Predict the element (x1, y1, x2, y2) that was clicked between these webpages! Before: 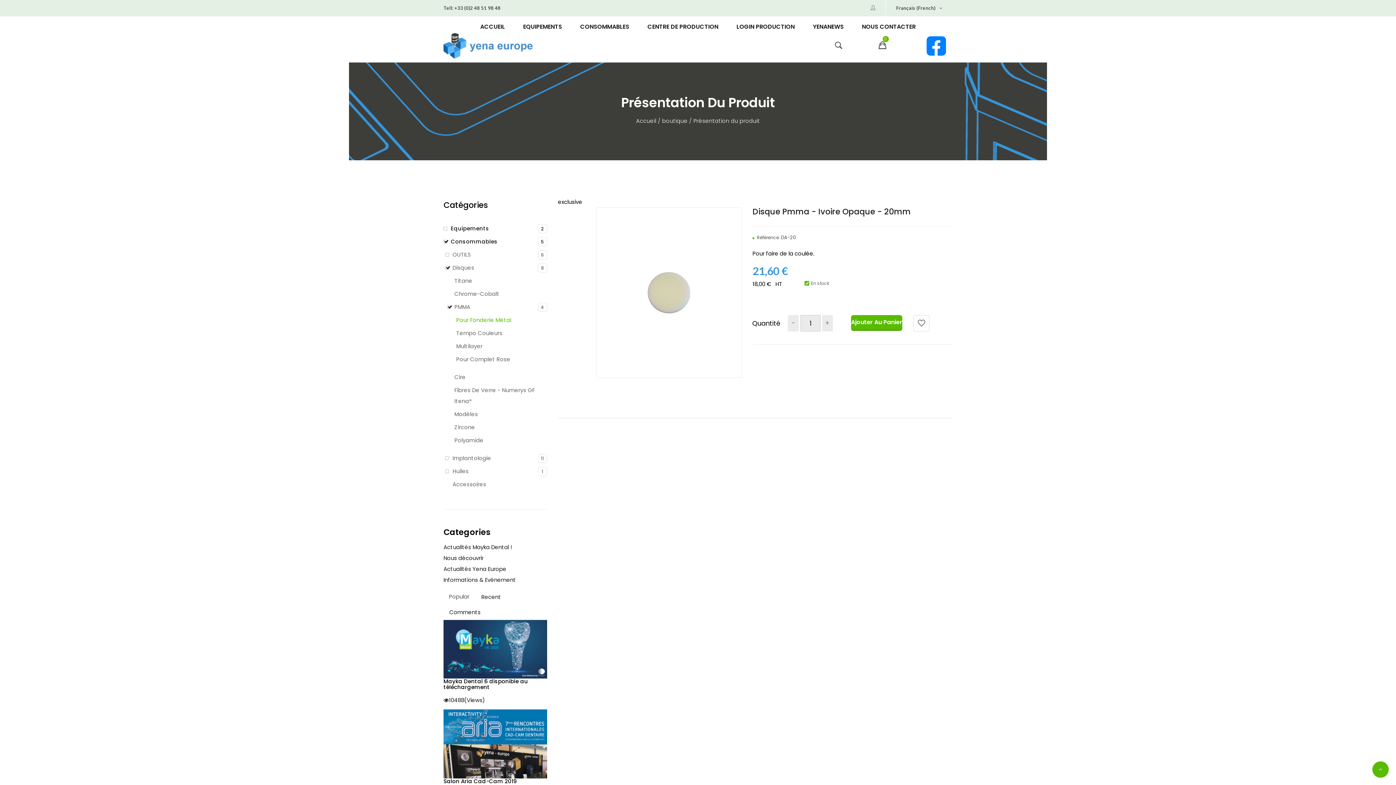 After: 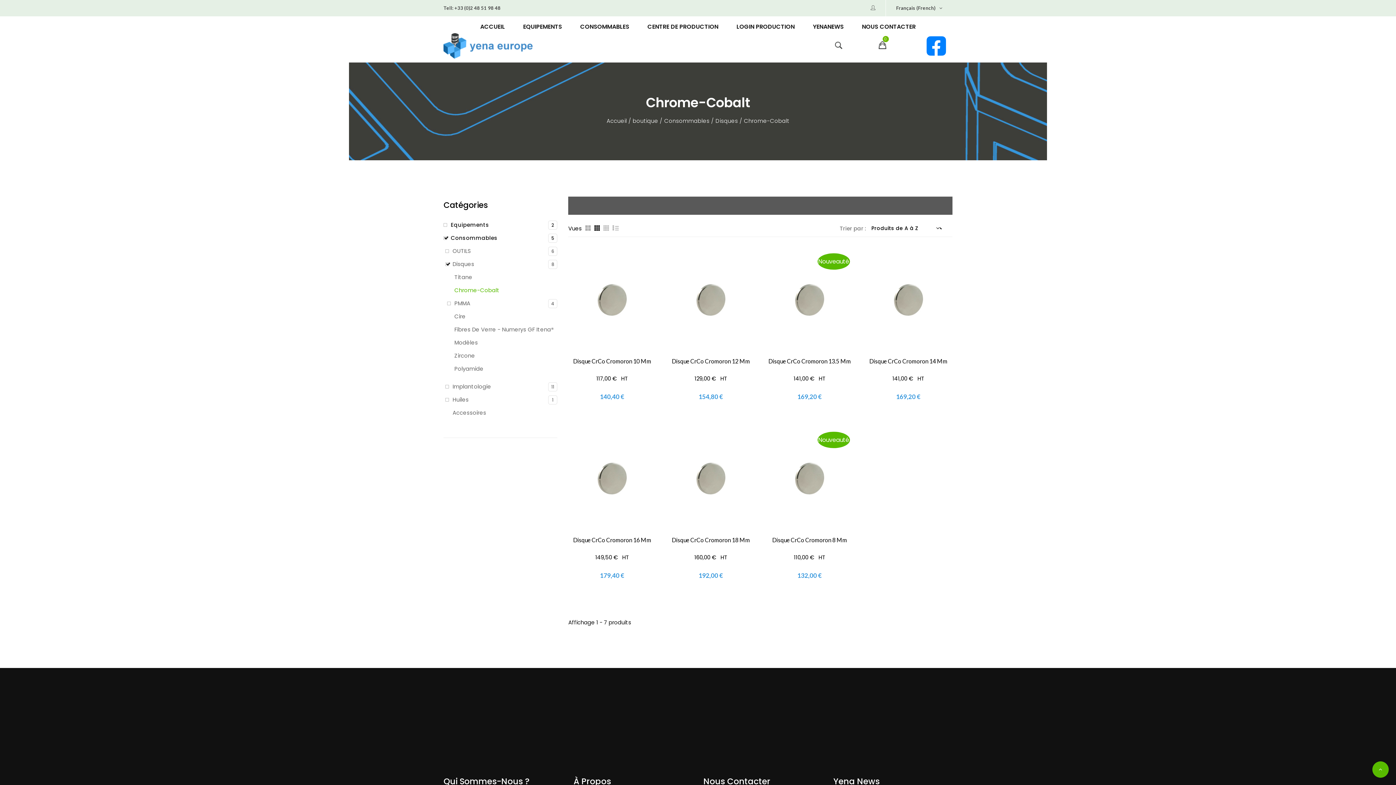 Action: label: Chrome-Cobalt bbox: (447, 287, 547, 300)